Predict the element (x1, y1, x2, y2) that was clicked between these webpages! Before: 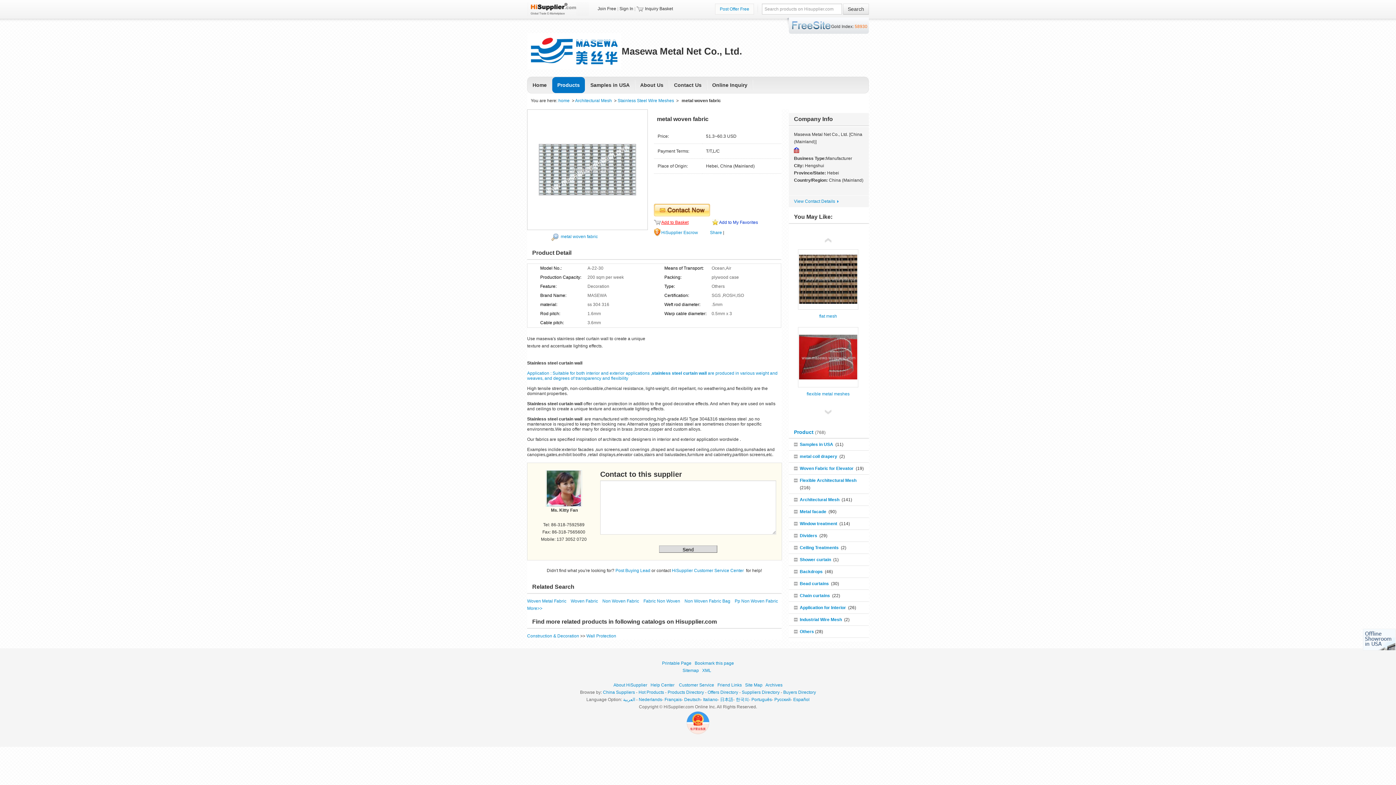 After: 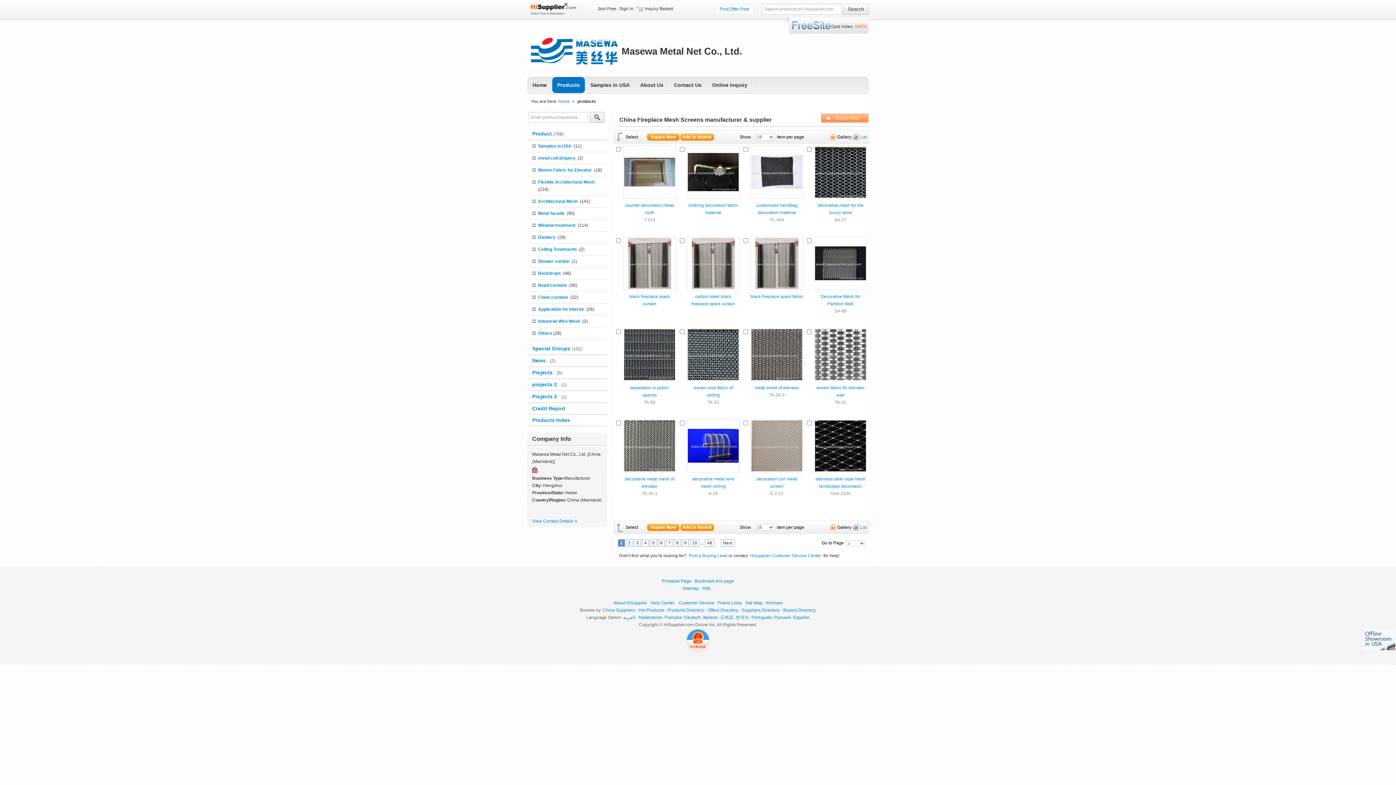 Action: bbox: (794, 429, 815, 435) label: Product 